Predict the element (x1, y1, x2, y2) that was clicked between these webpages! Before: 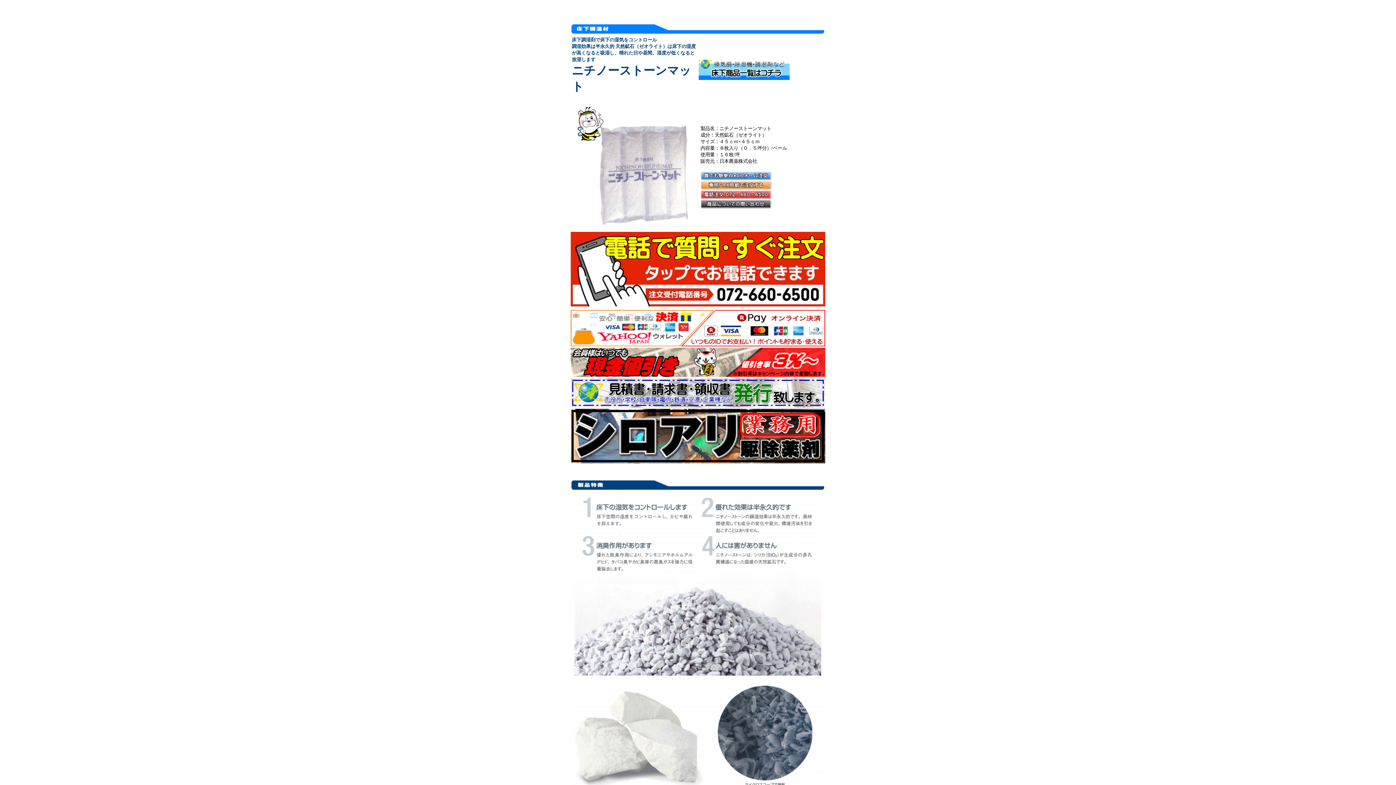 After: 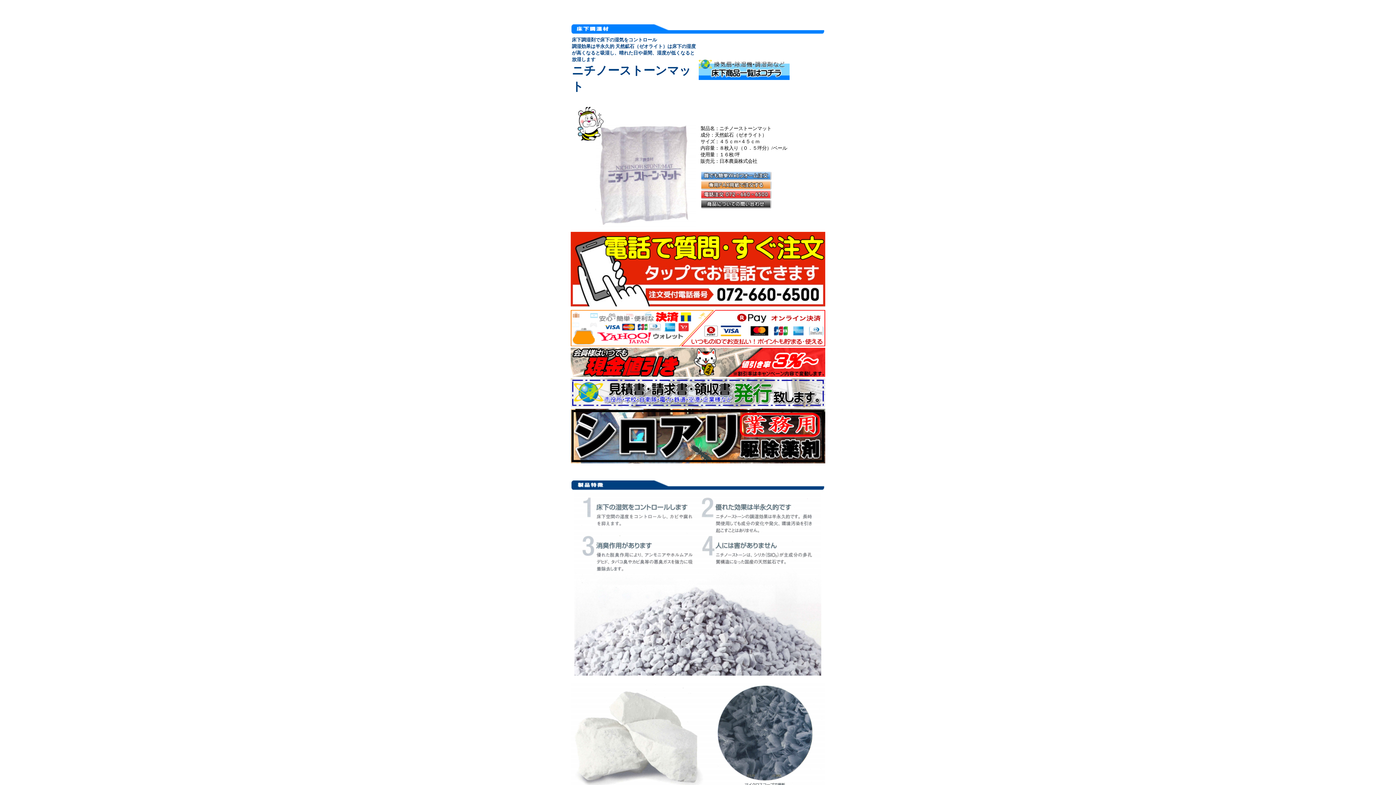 Action: bbox: (700, 185, 772, 191)